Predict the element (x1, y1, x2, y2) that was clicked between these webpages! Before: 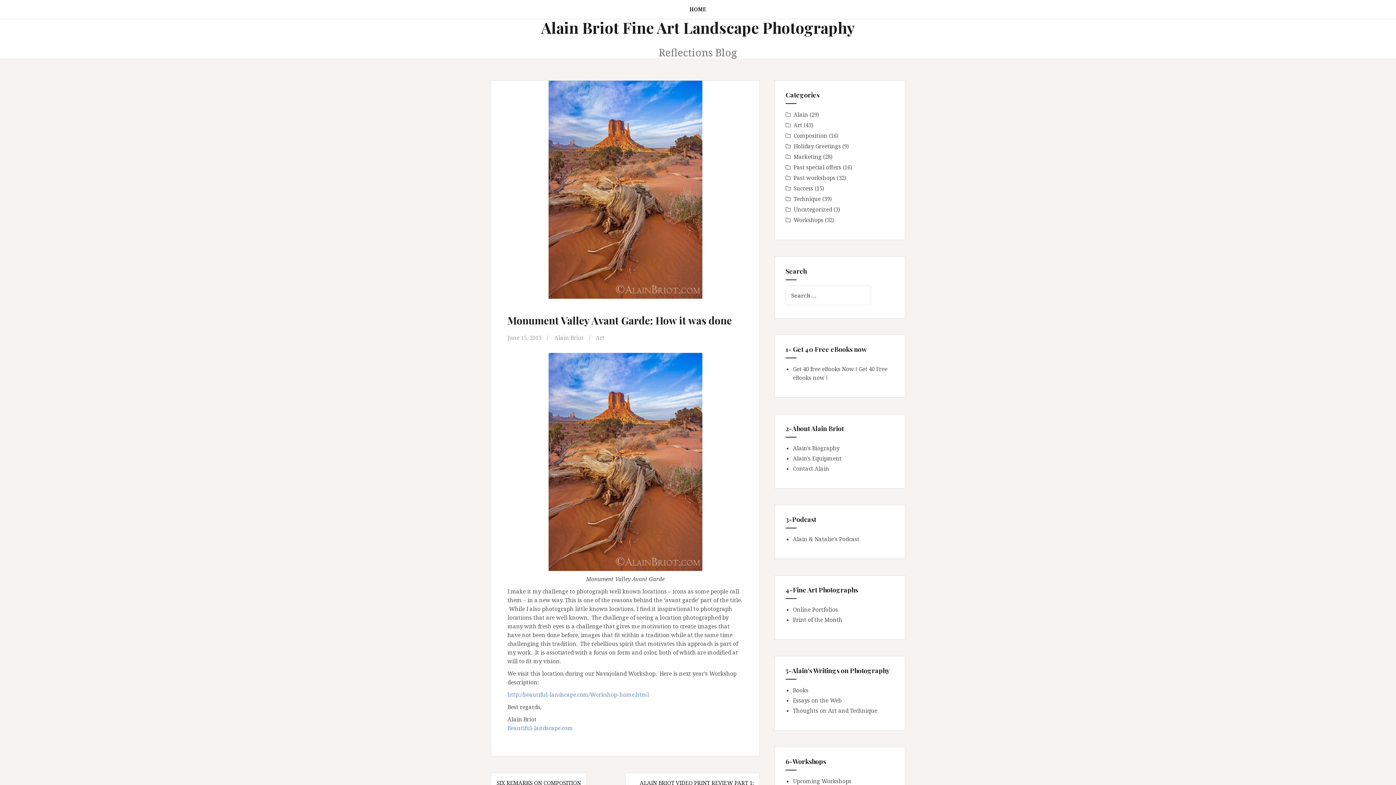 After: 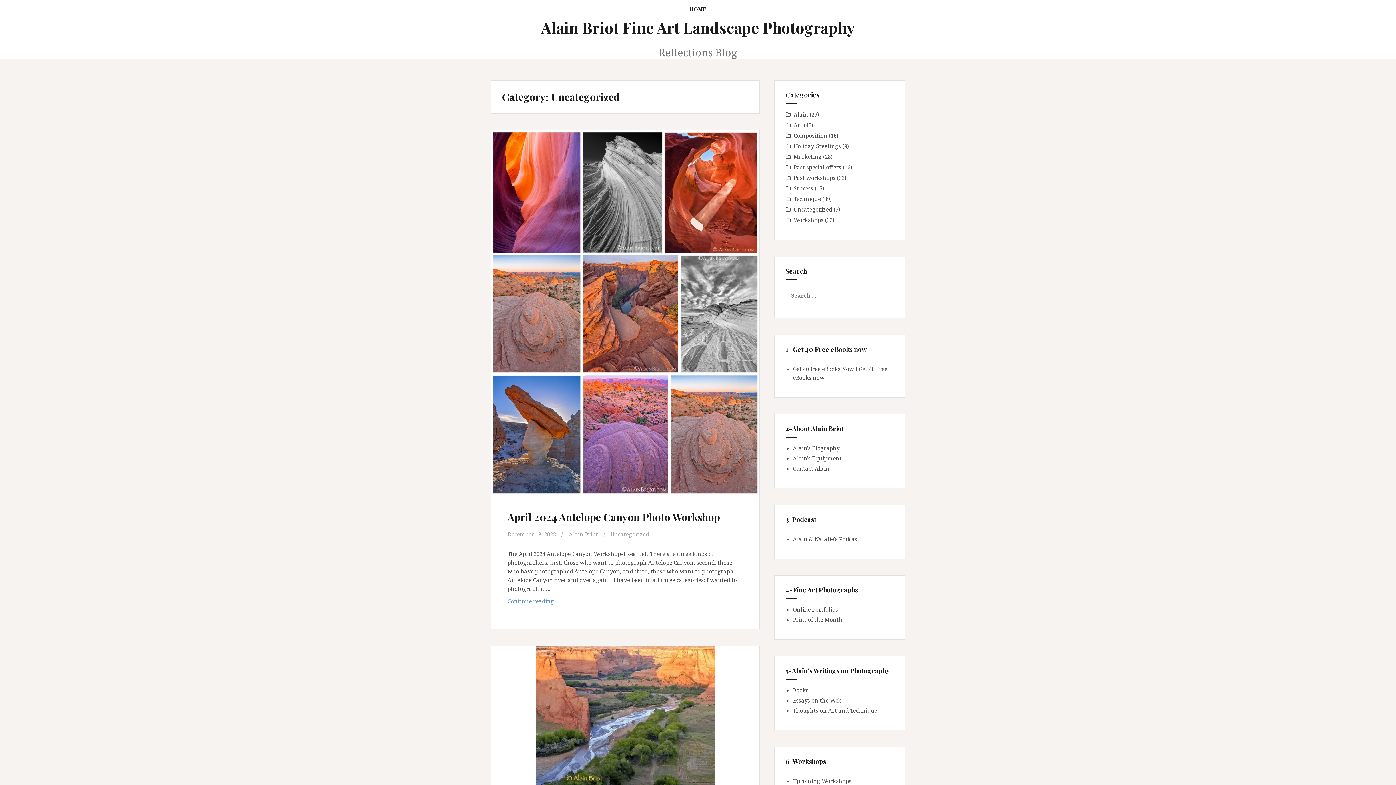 Action: label: Uncategorized bbox: (793, 205, 832, 213)